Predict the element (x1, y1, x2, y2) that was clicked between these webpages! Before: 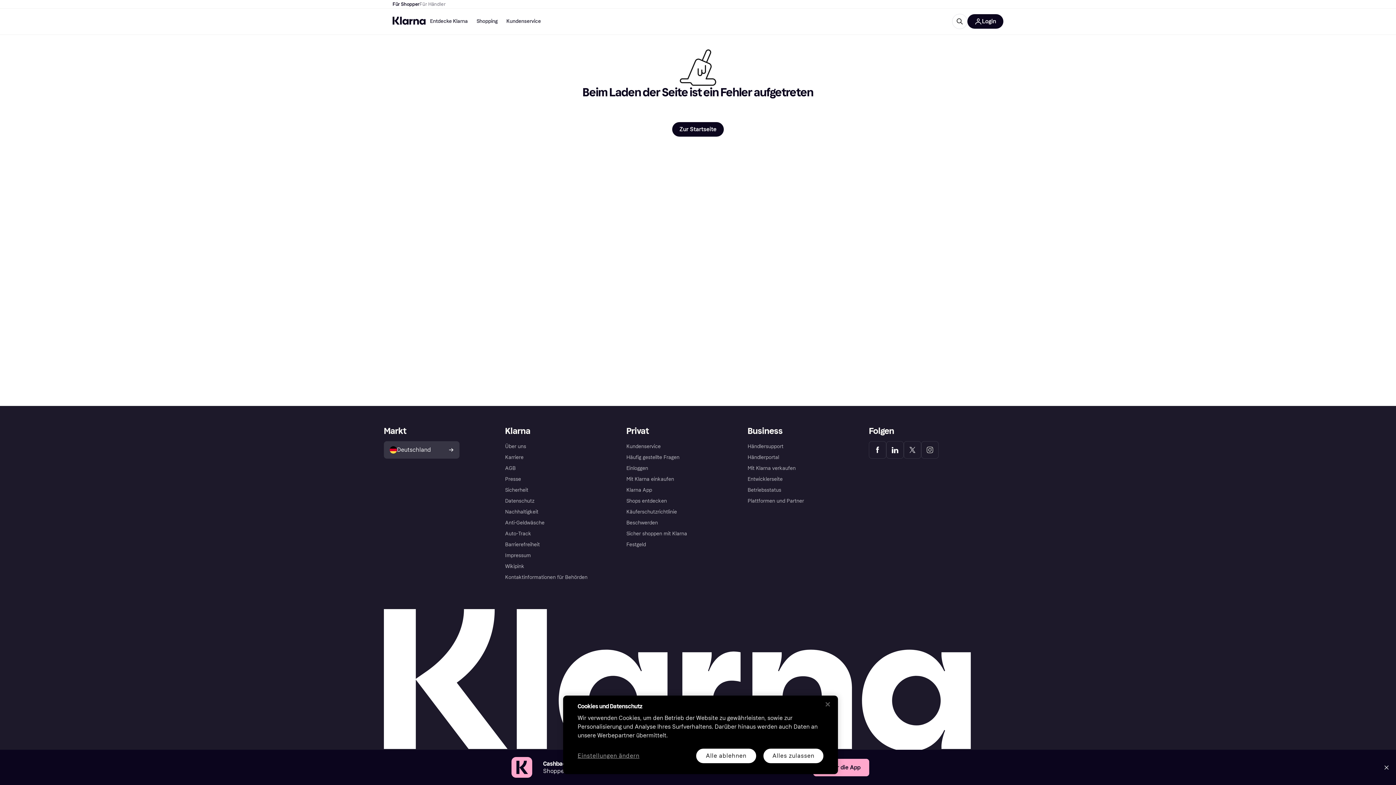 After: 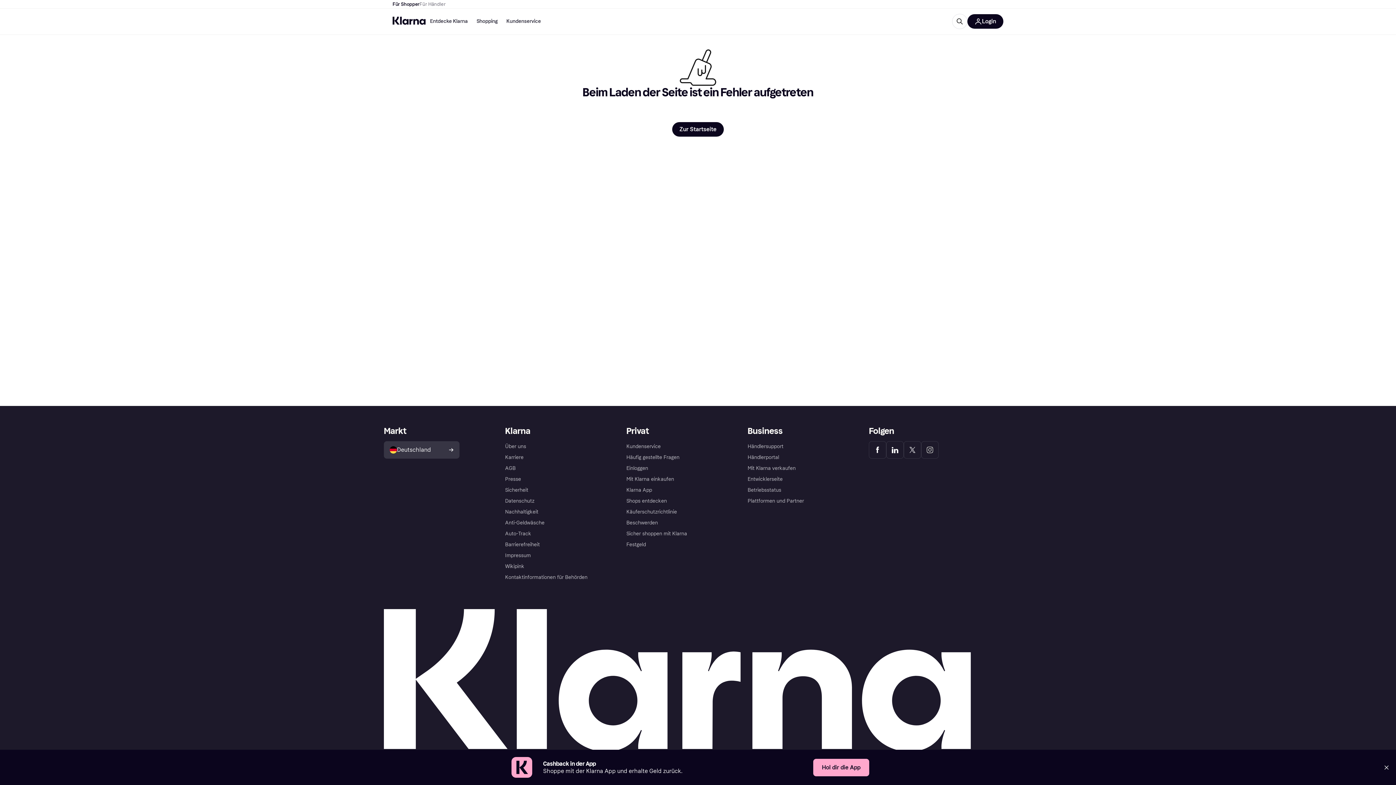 Action: bbox: (763, 749, 823, 763) label: Alles zulassen